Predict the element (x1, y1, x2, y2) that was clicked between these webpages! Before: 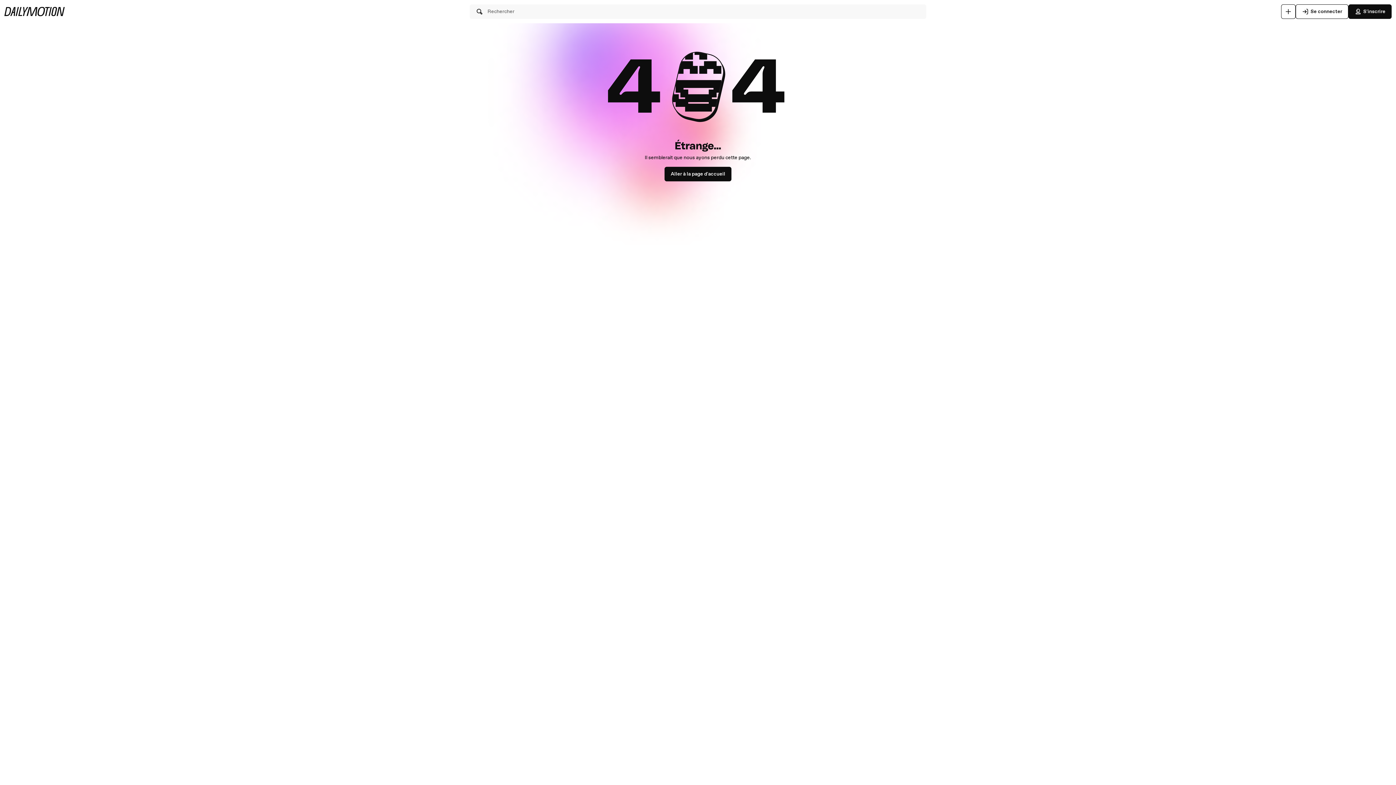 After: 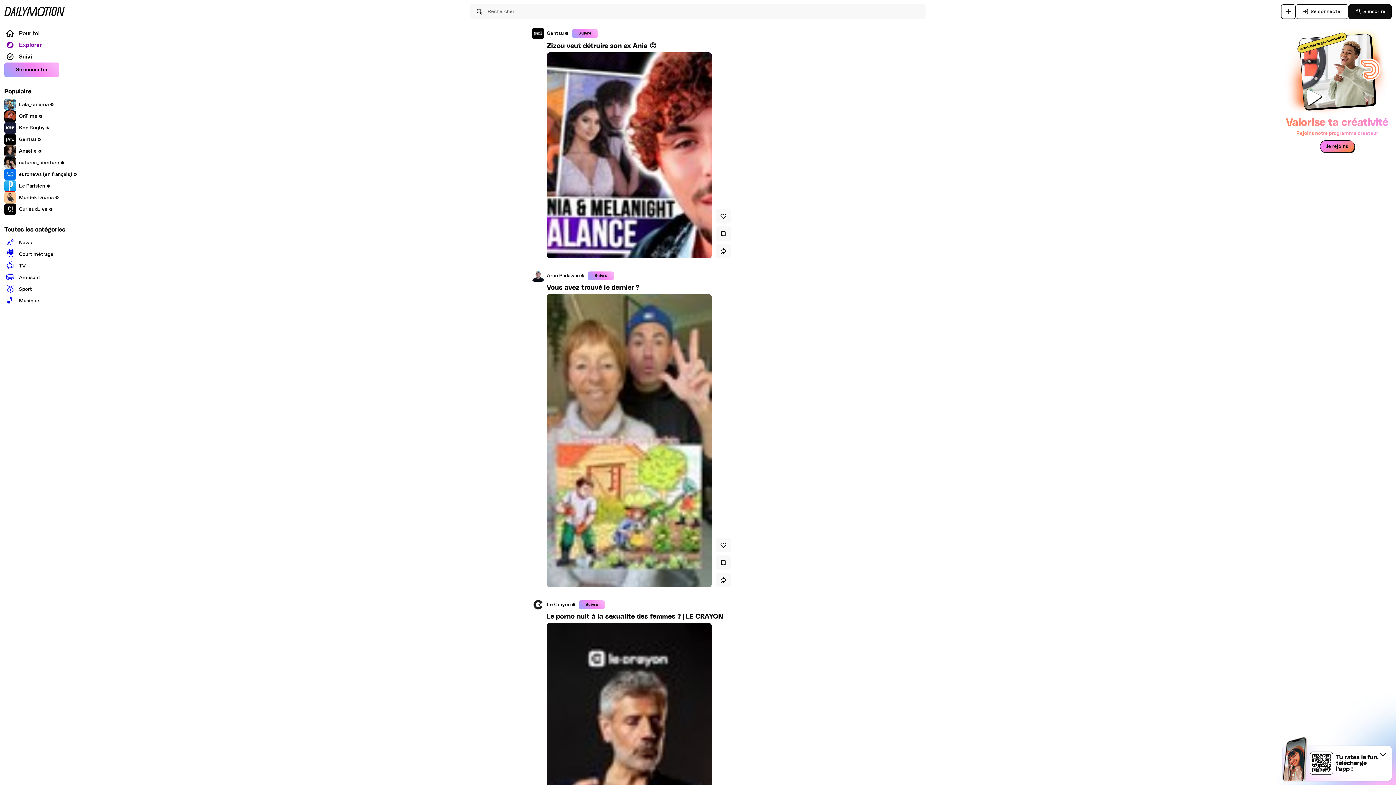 Action: bbox: (4, 6, 64, 16)